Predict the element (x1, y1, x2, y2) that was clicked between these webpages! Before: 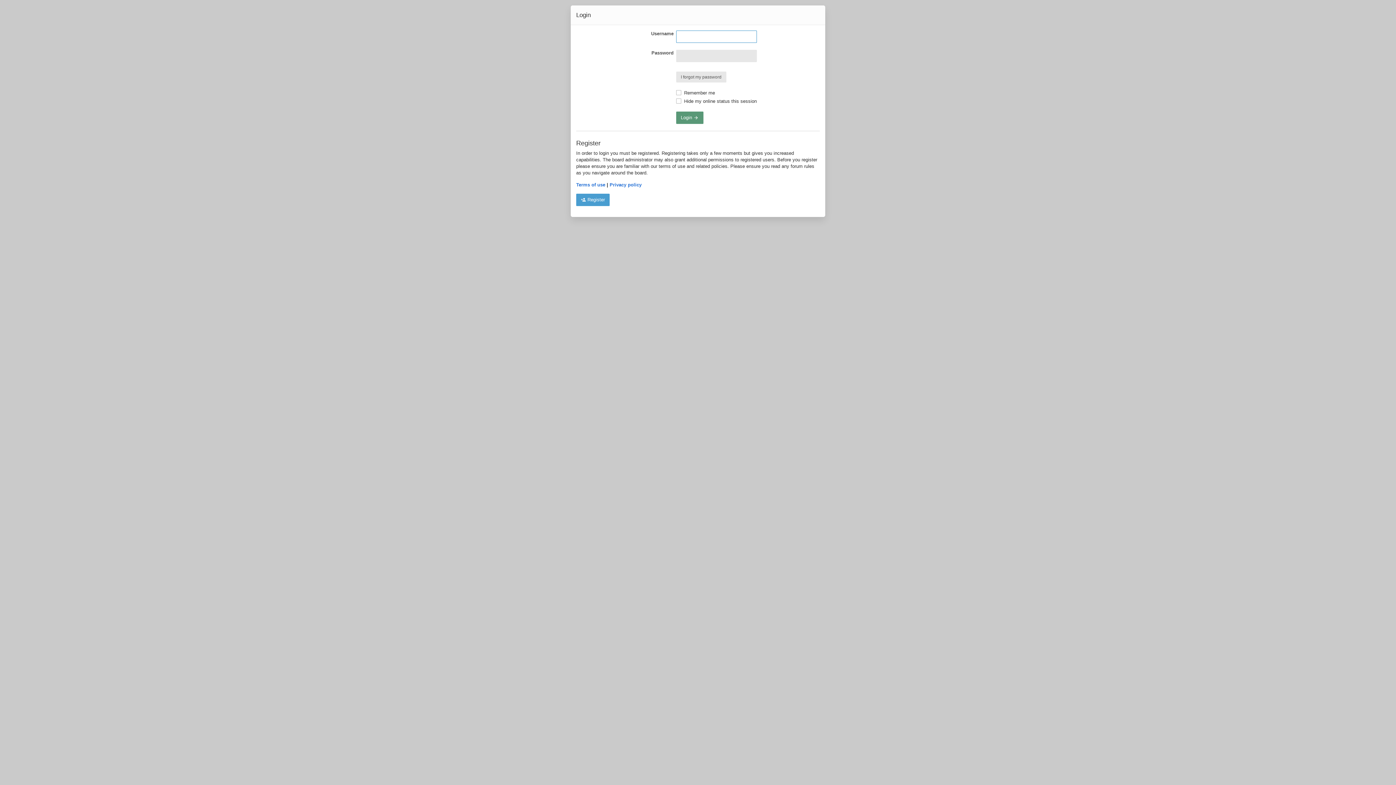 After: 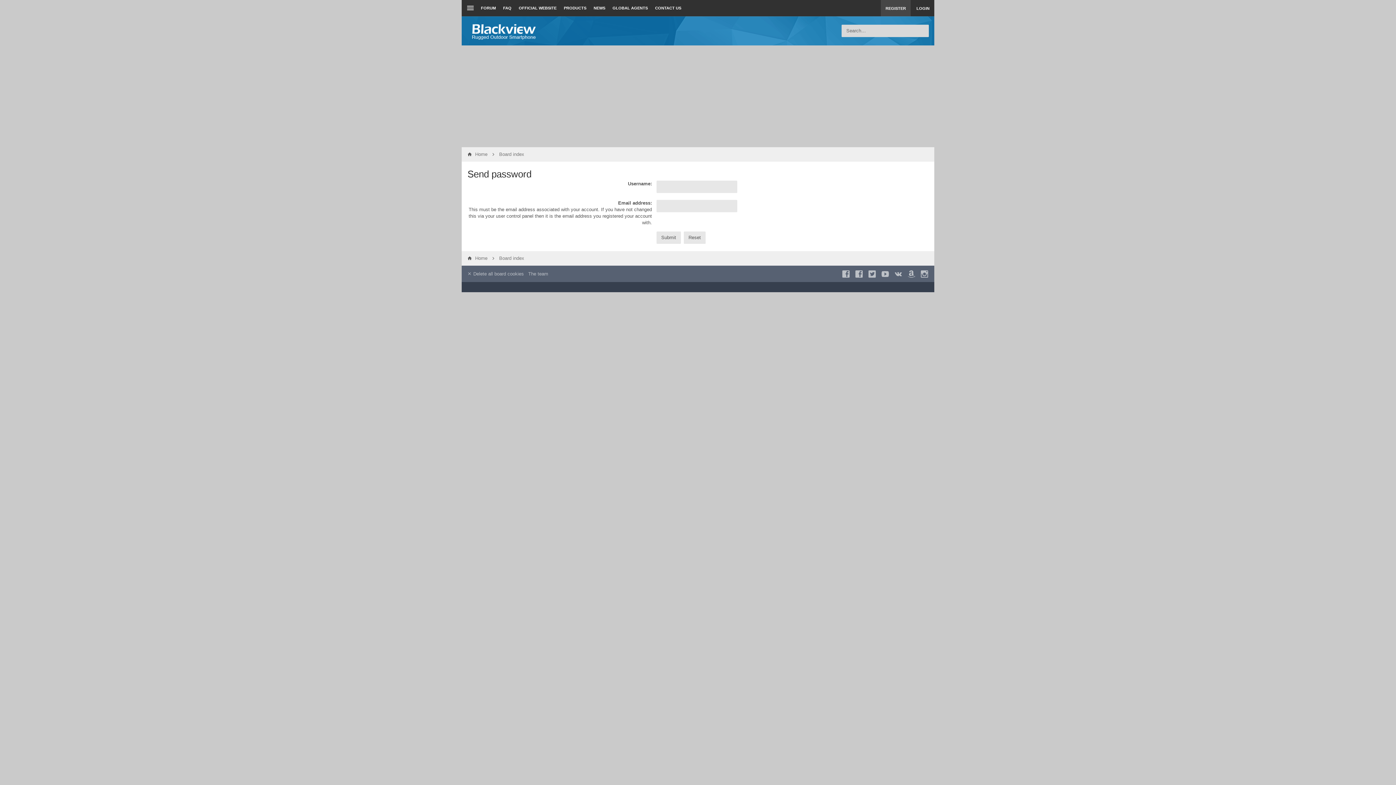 Action: bbox: (676, 71, 726, 82) label: I forgot my password